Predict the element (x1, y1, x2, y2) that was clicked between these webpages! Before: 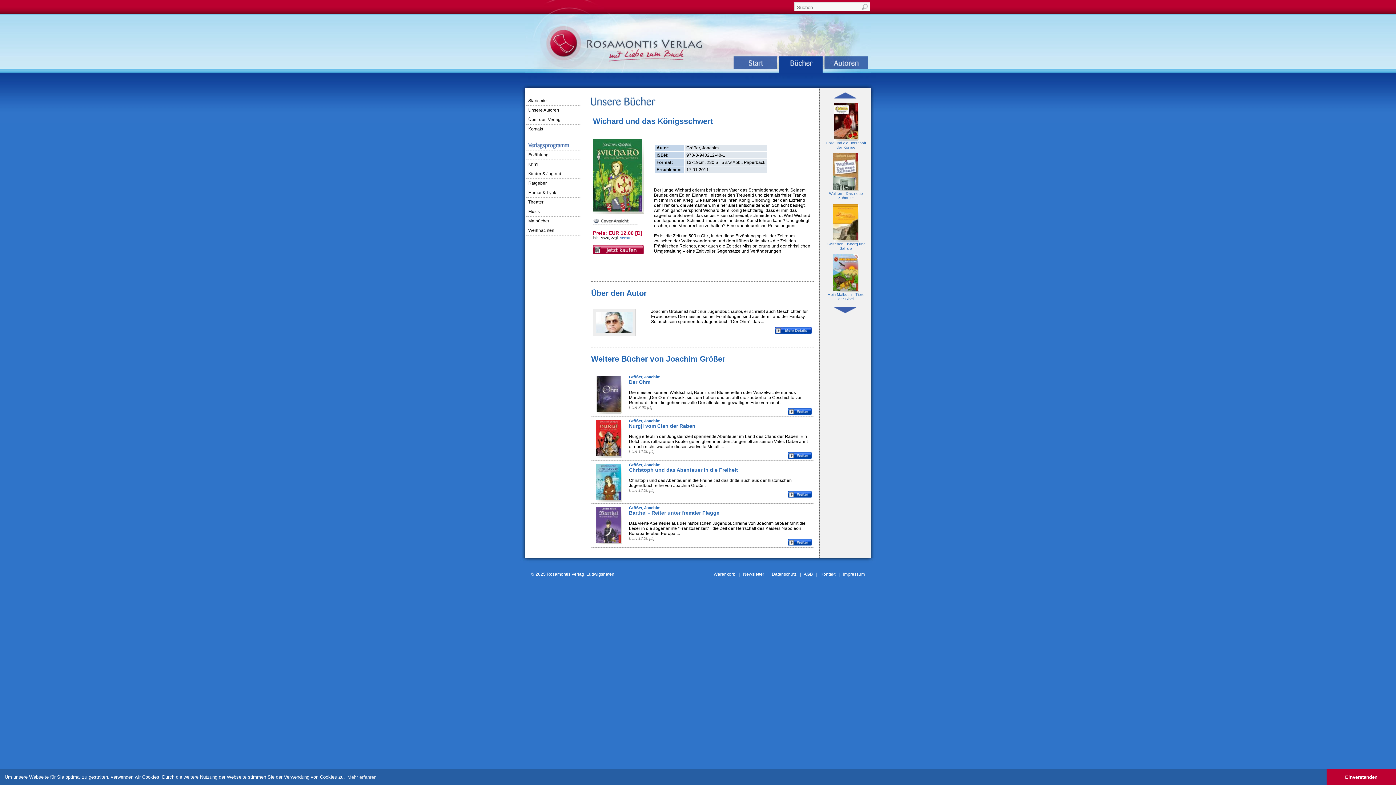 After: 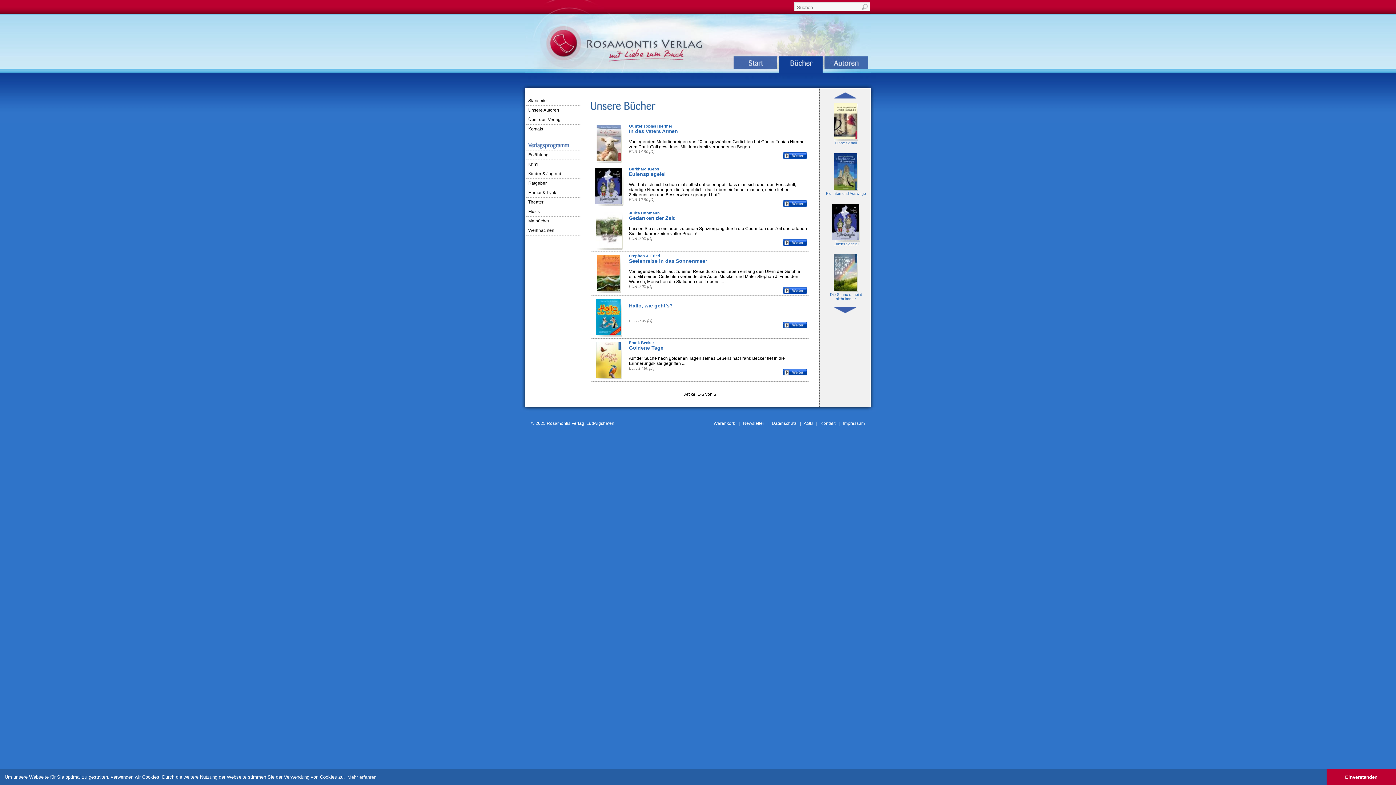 Action: bbox: (526, 188, 581, 197) label: Humor & Lyrik 